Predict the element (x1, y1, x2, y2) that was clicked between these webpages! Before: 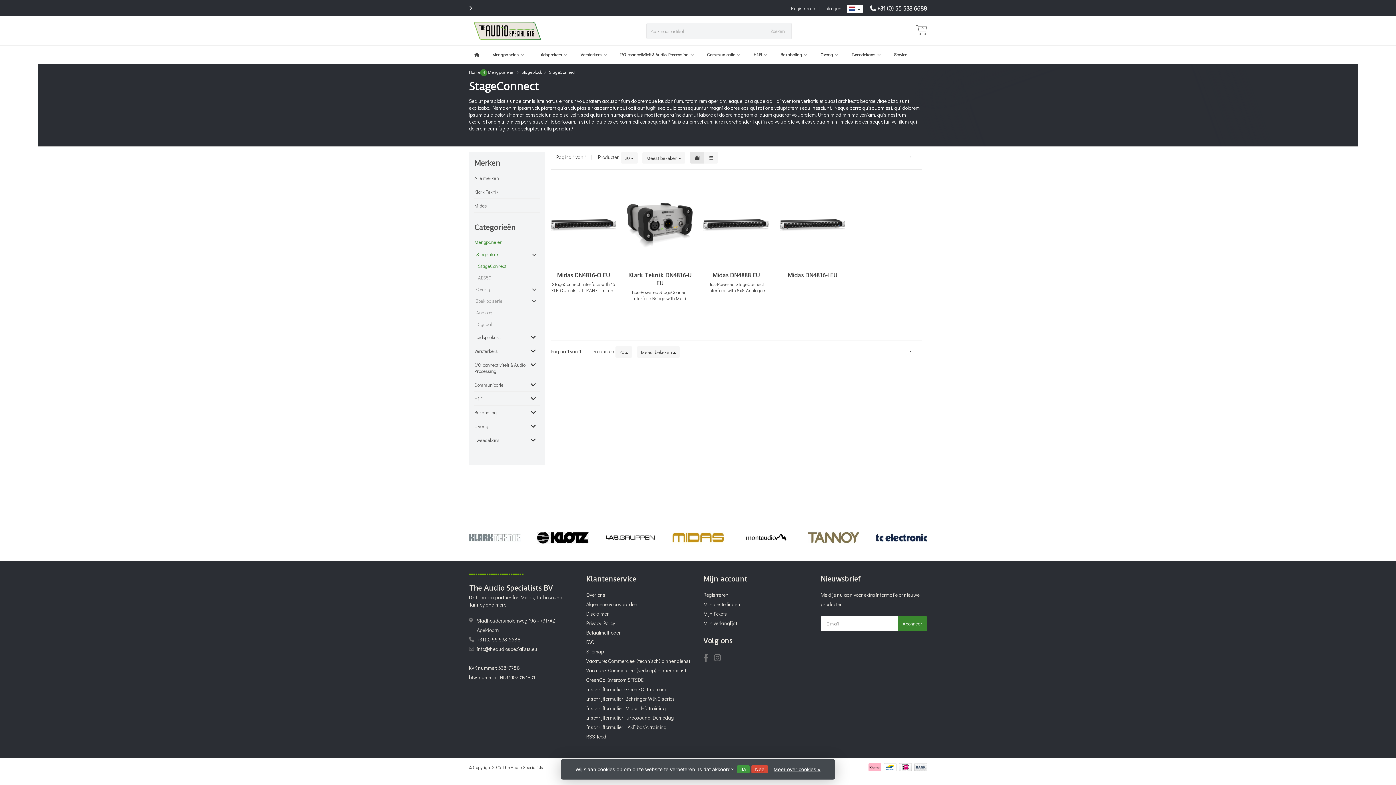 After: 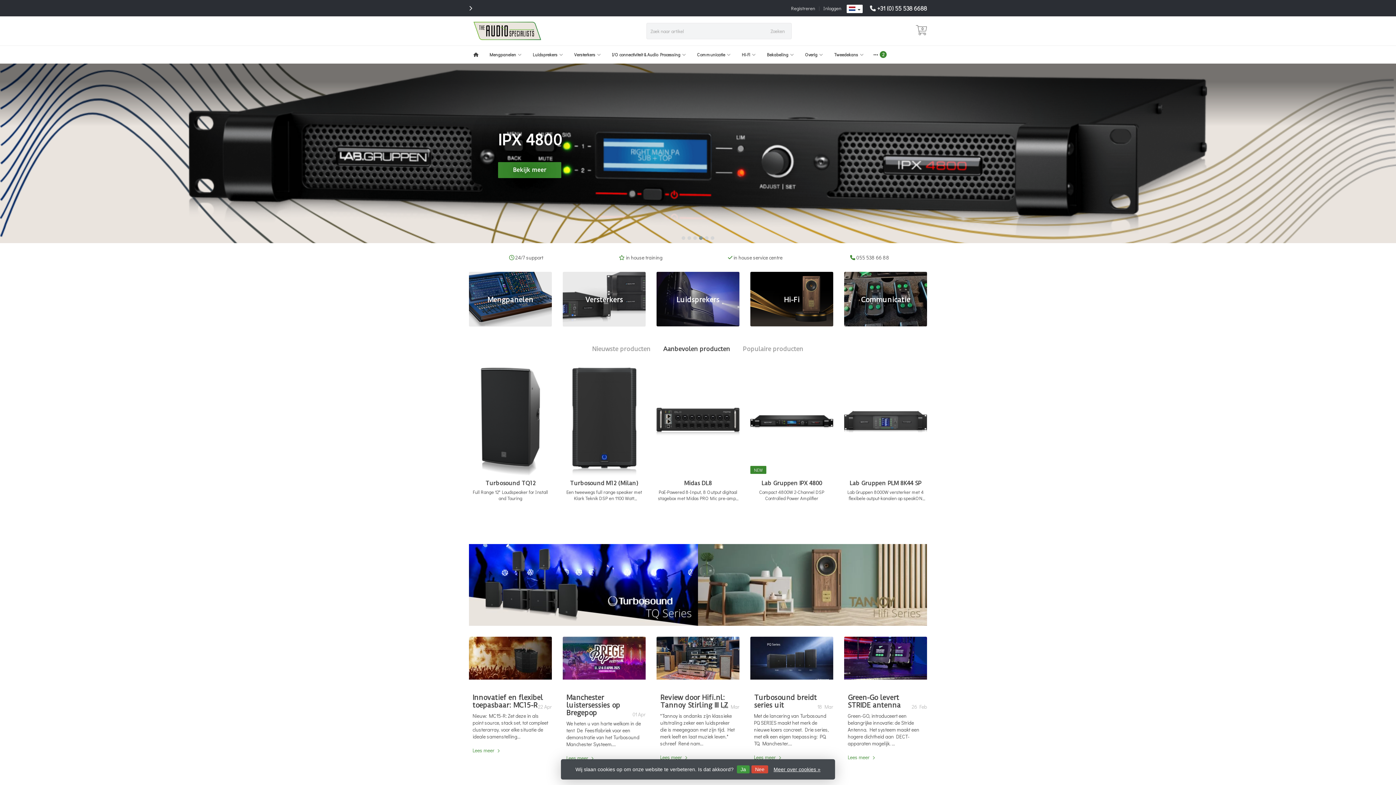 Action: bbox: (469, 45, 485, 63)